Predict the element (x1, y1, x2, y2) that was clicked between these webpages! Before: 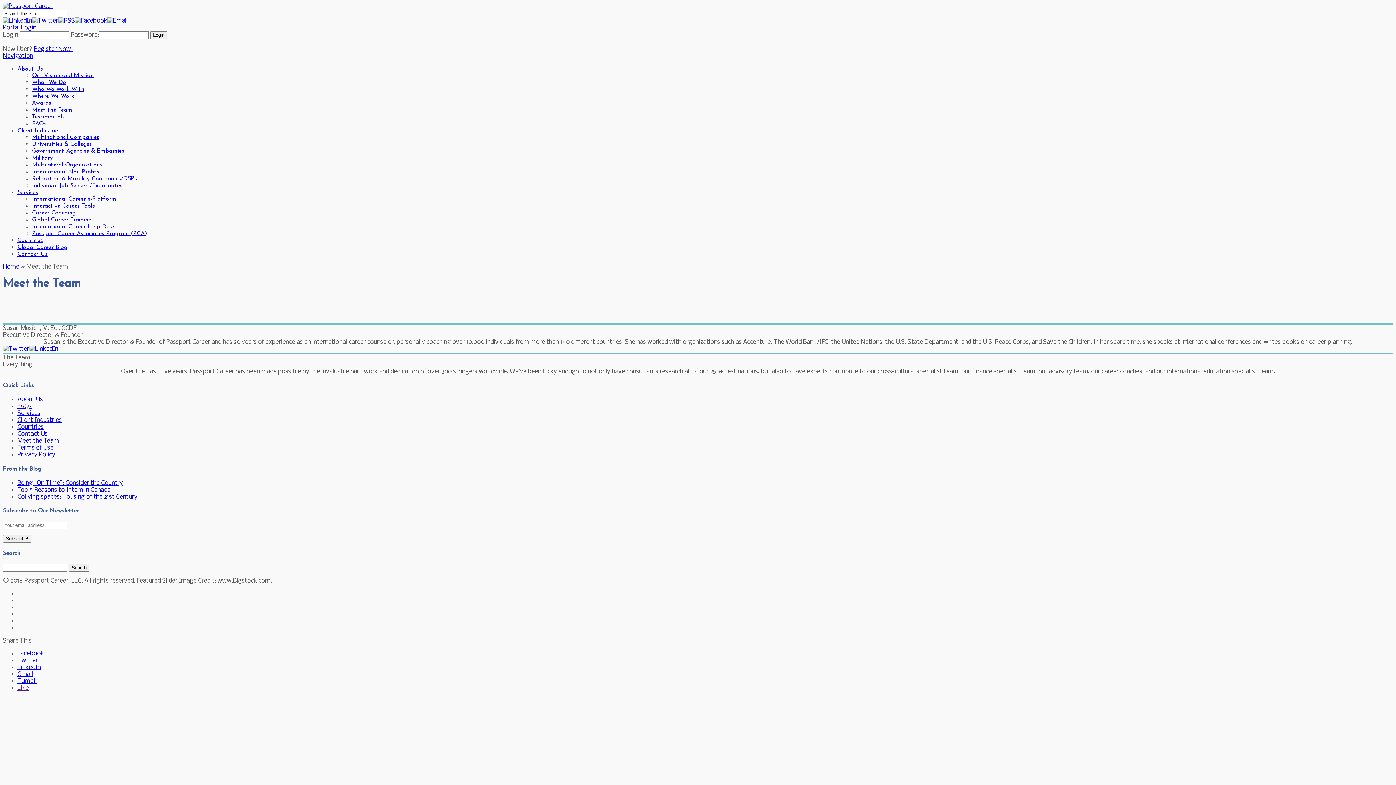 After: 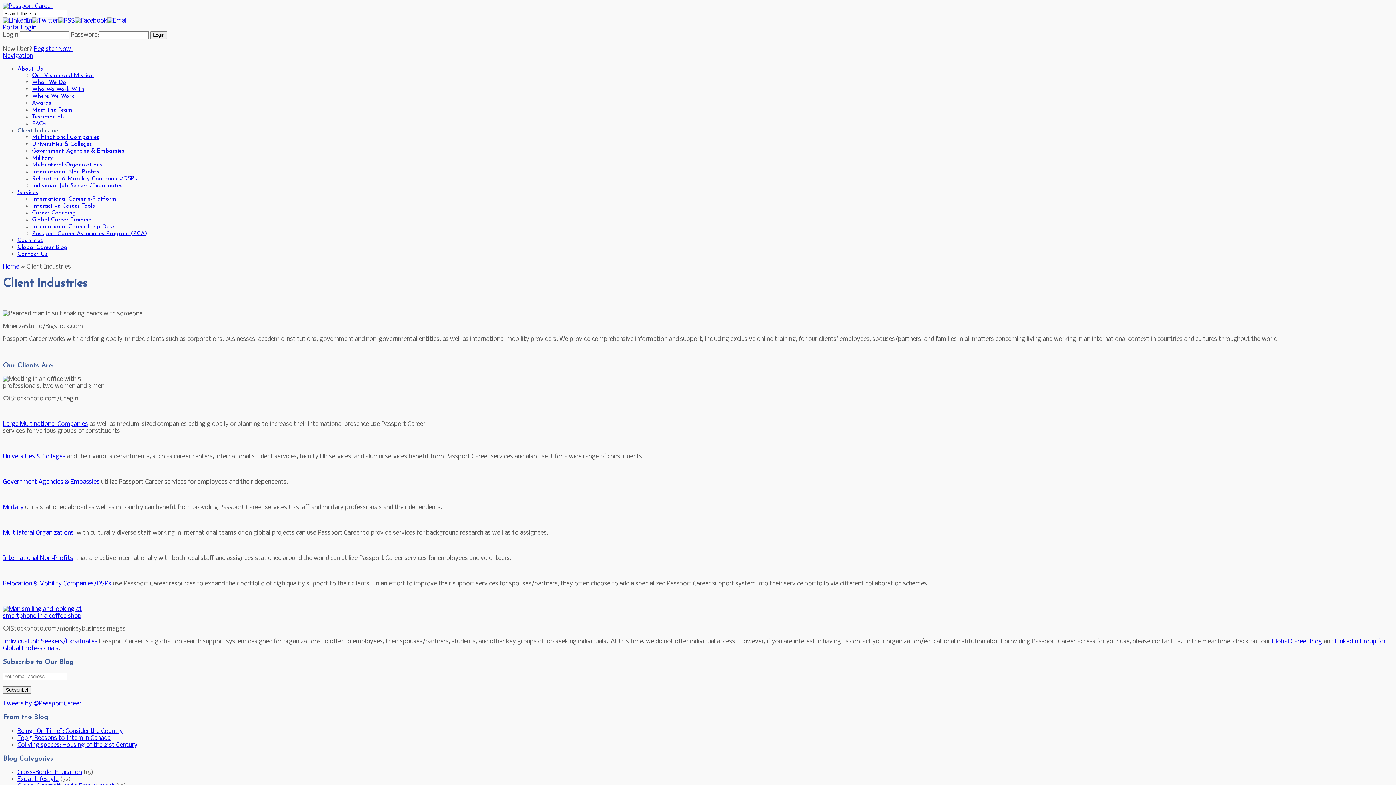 Action: label: Client Industries bbox: (17, 128, 60, 133)